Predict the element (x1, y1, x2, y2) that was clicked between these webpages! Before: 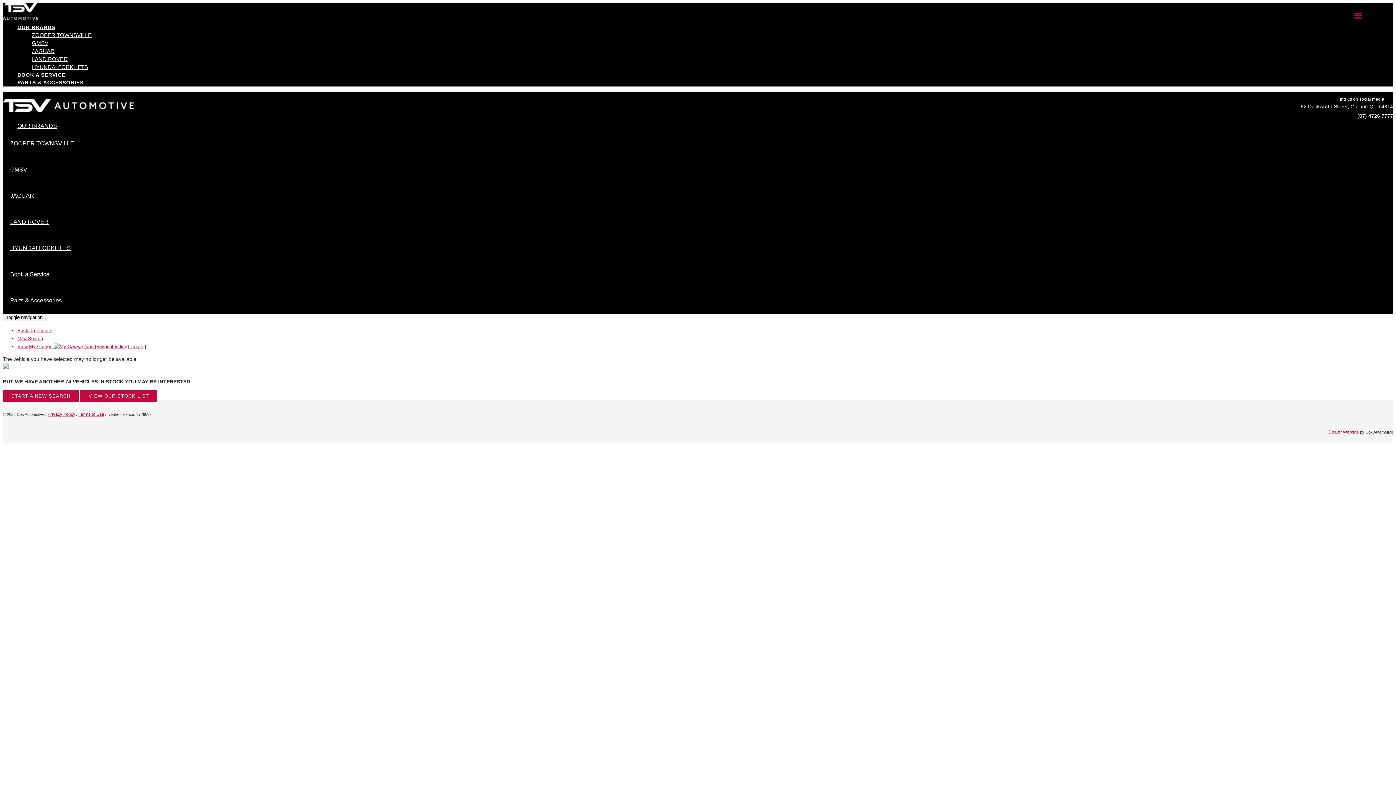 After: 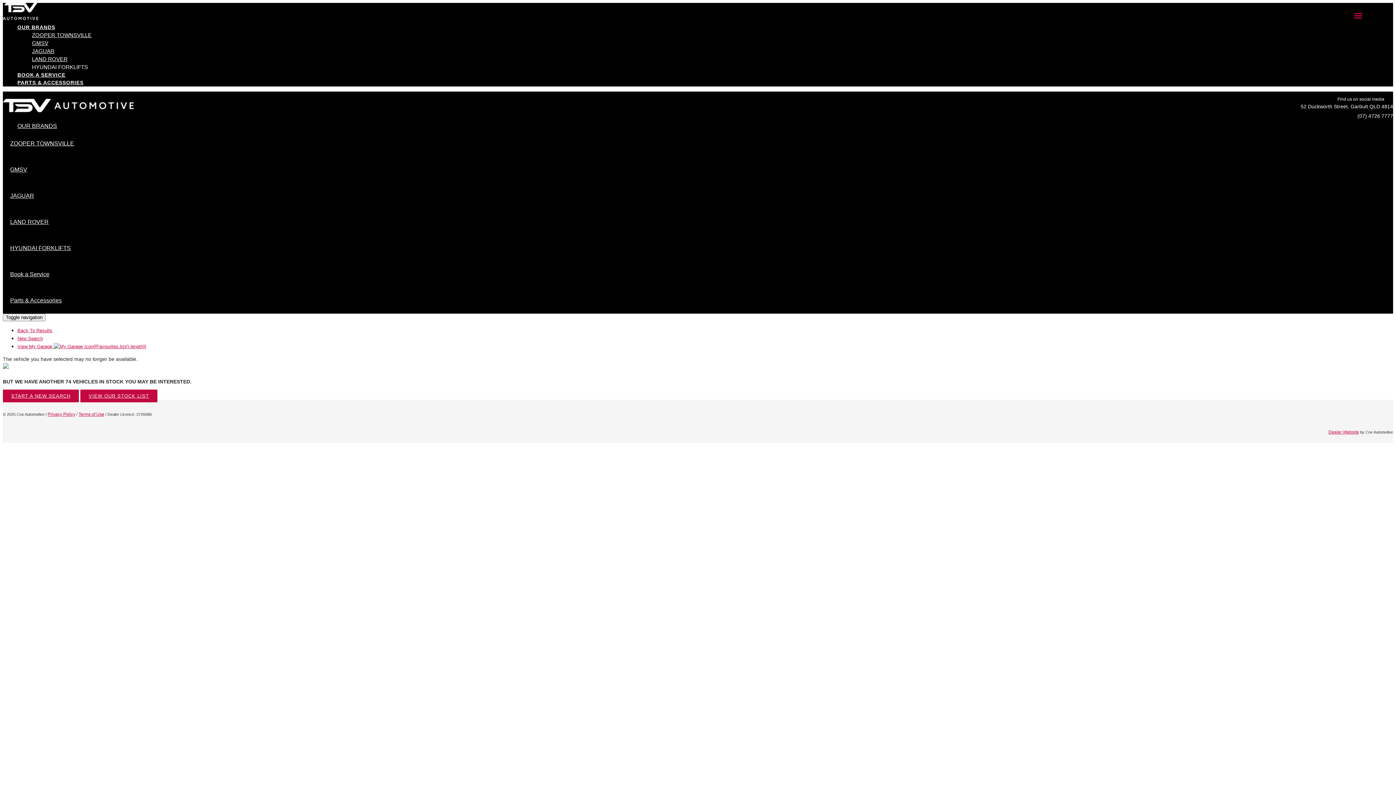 Action: label: HYUNDAI FORKLIFTS bbox: (32, 63, 1393, 71)